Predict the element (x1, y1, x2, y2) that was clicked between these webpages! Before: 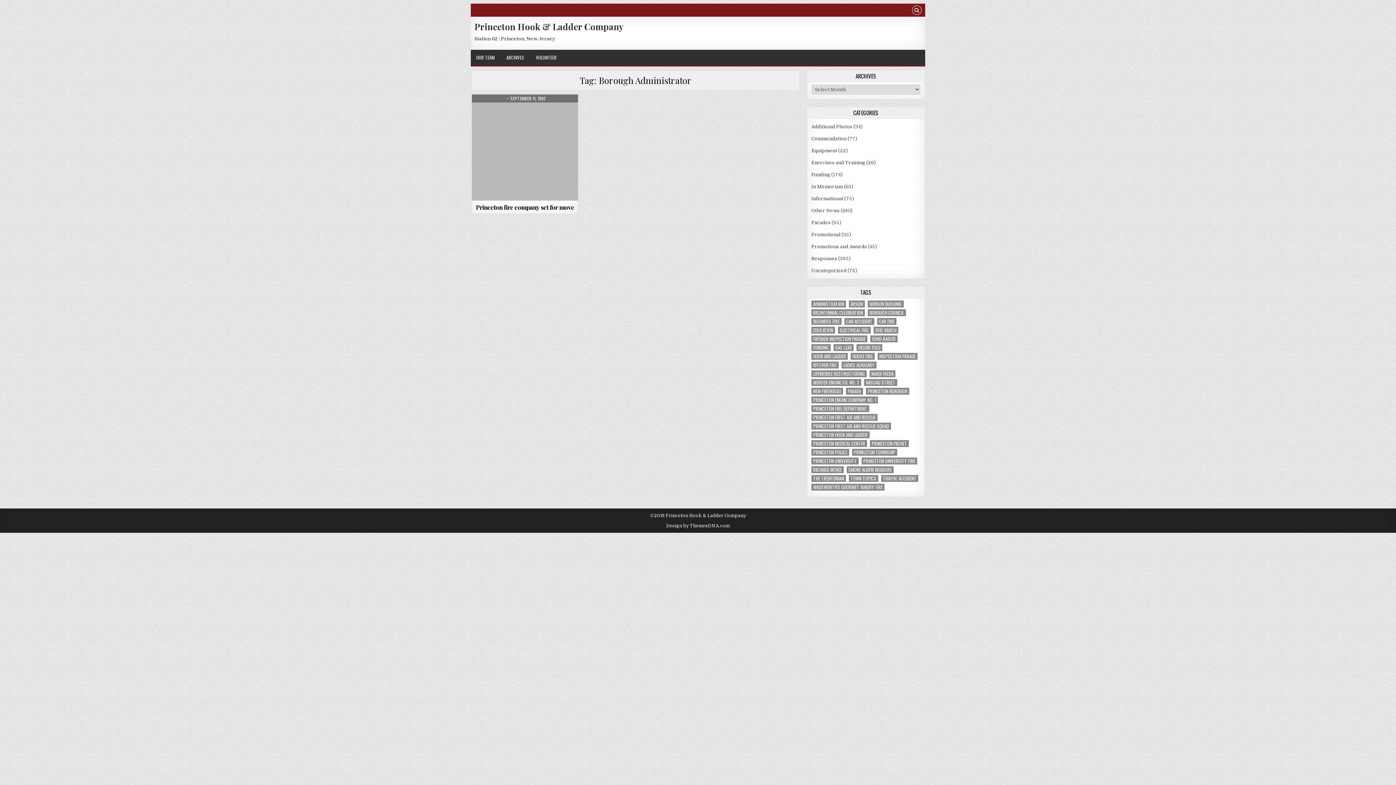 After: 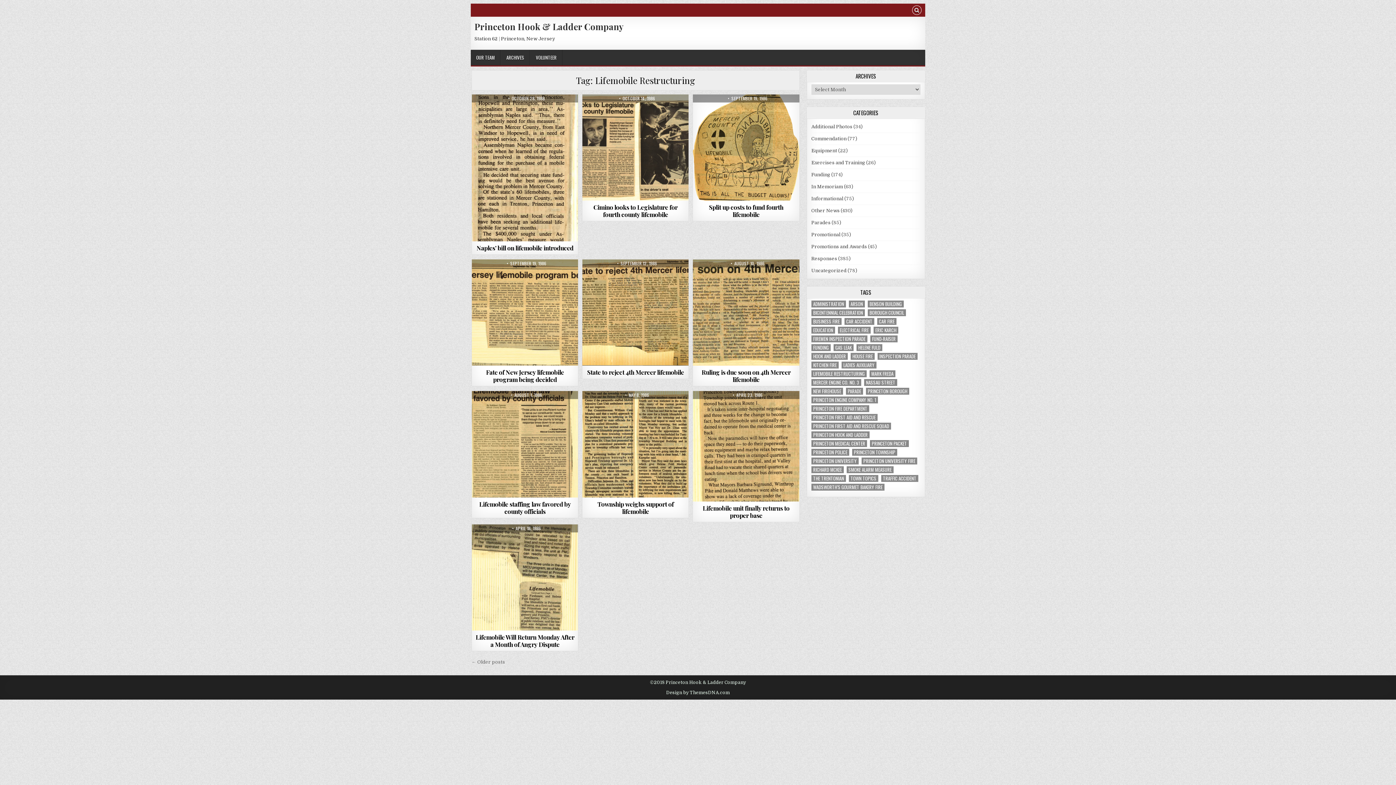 Action: label: Lifemobile Restructuring (32 items) bbox: (811, 370, 866, 377)